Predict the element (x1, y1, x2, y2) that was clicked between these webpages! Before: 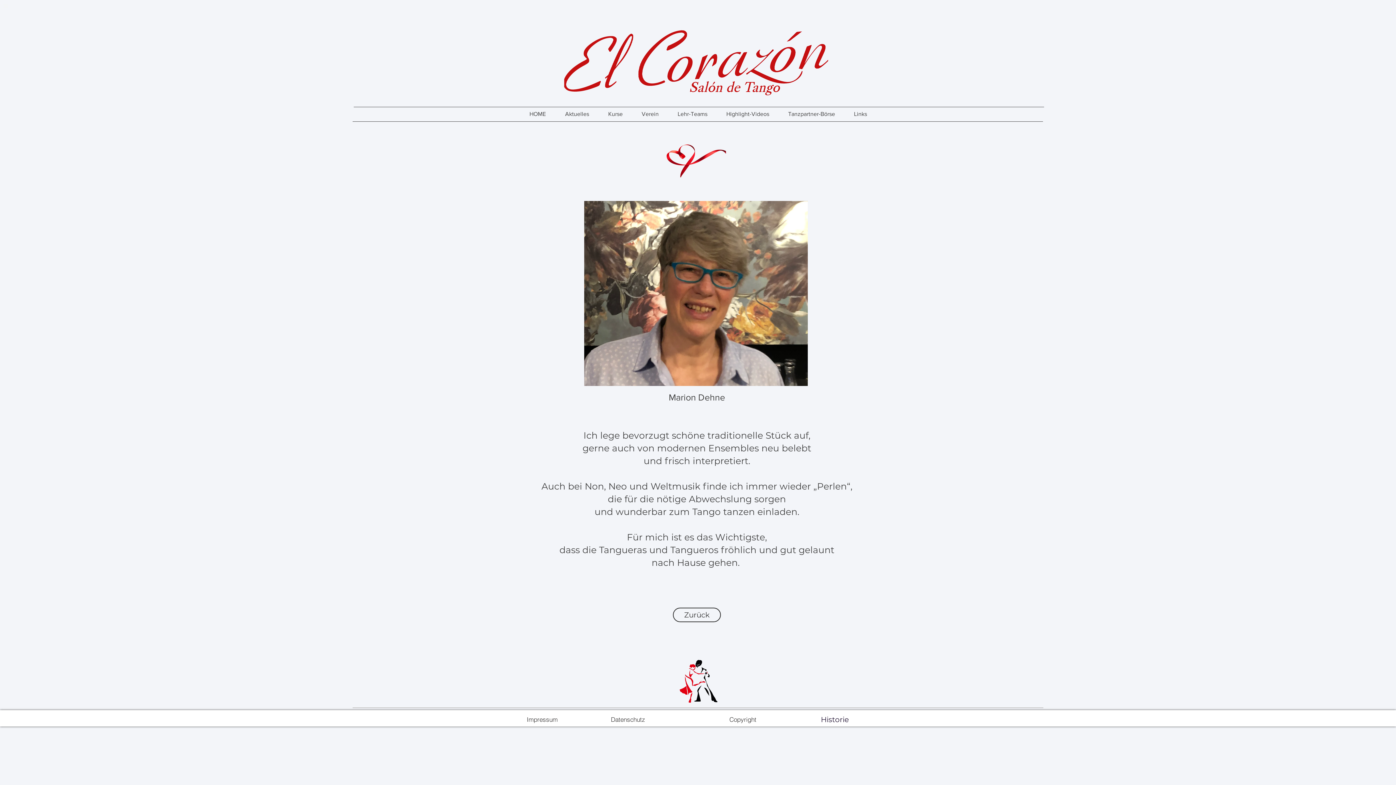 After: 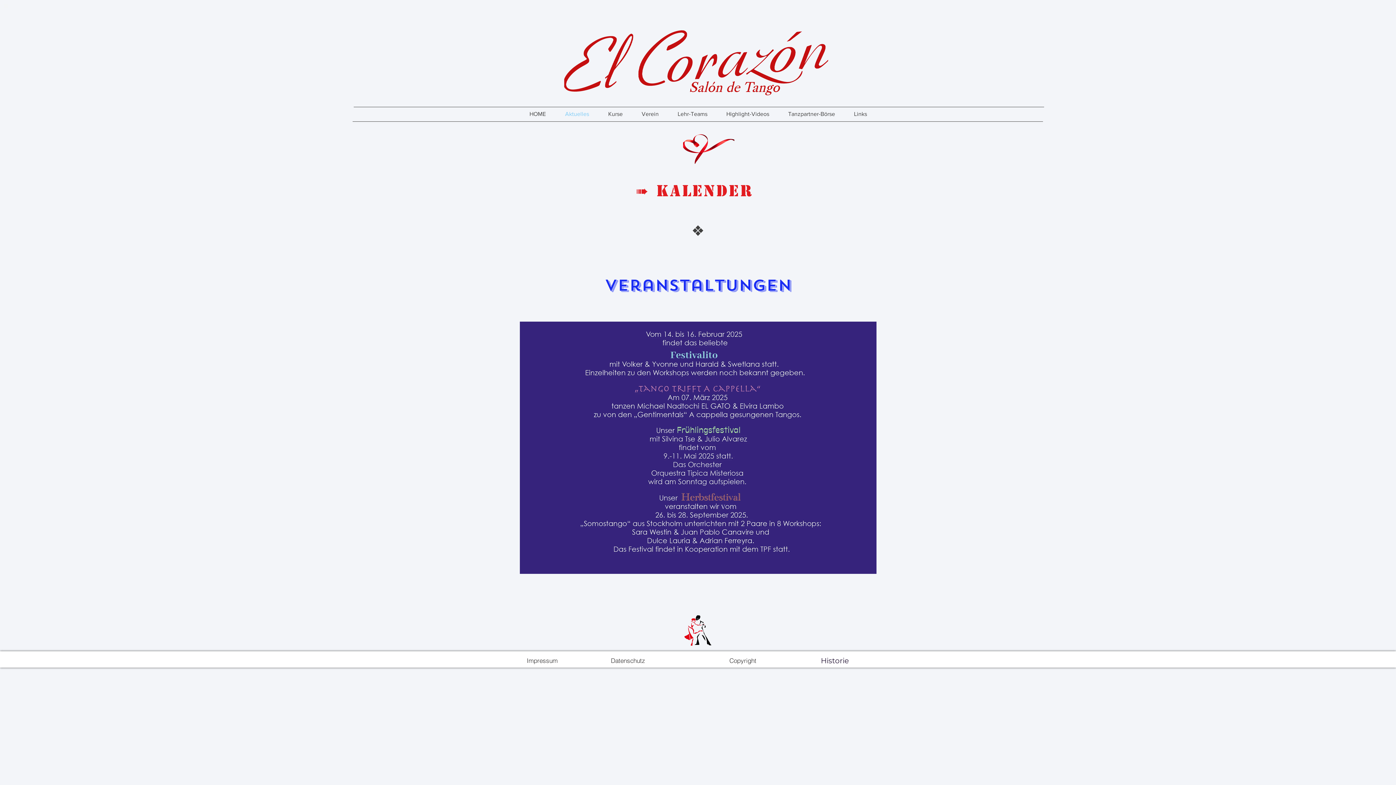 Action: label: Aktuelles bbox: (555, 105, 598, 122)